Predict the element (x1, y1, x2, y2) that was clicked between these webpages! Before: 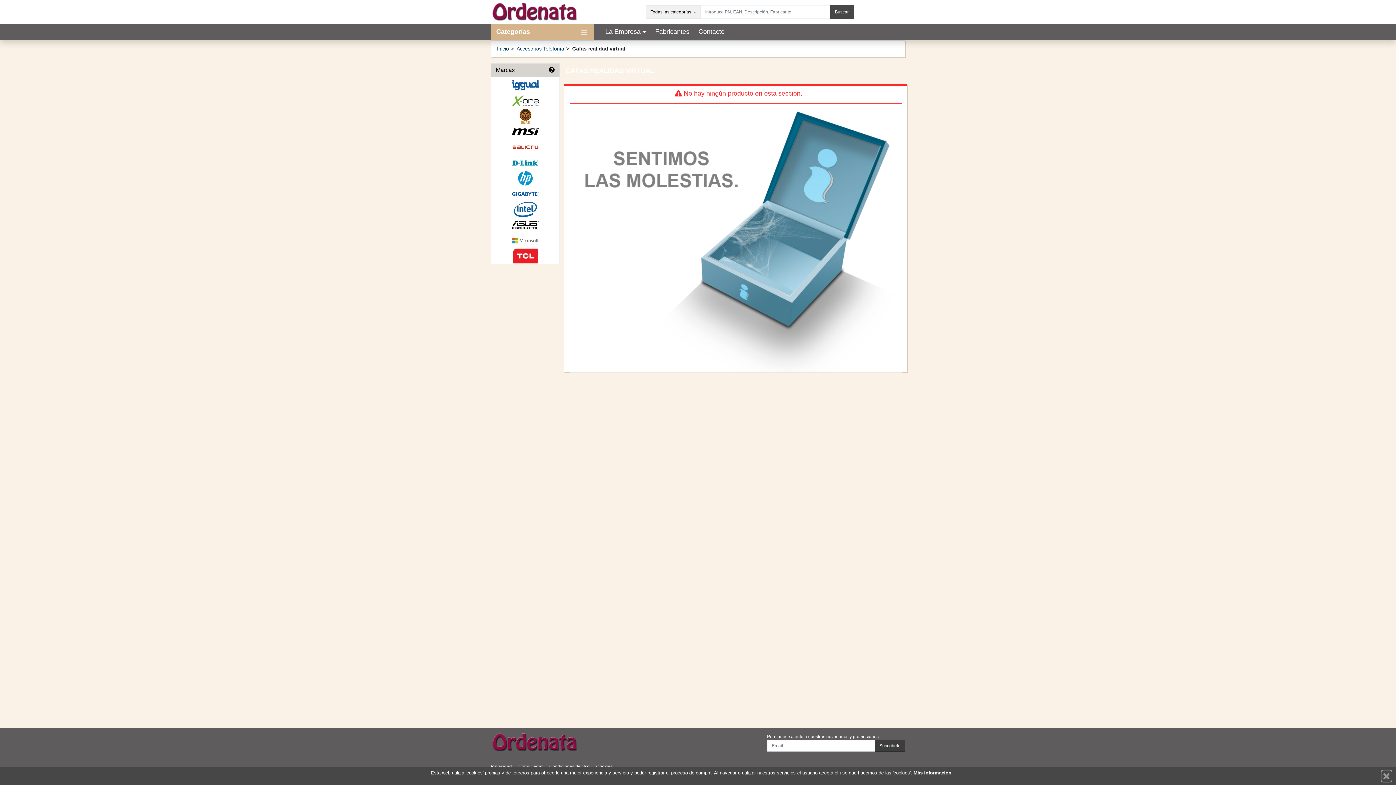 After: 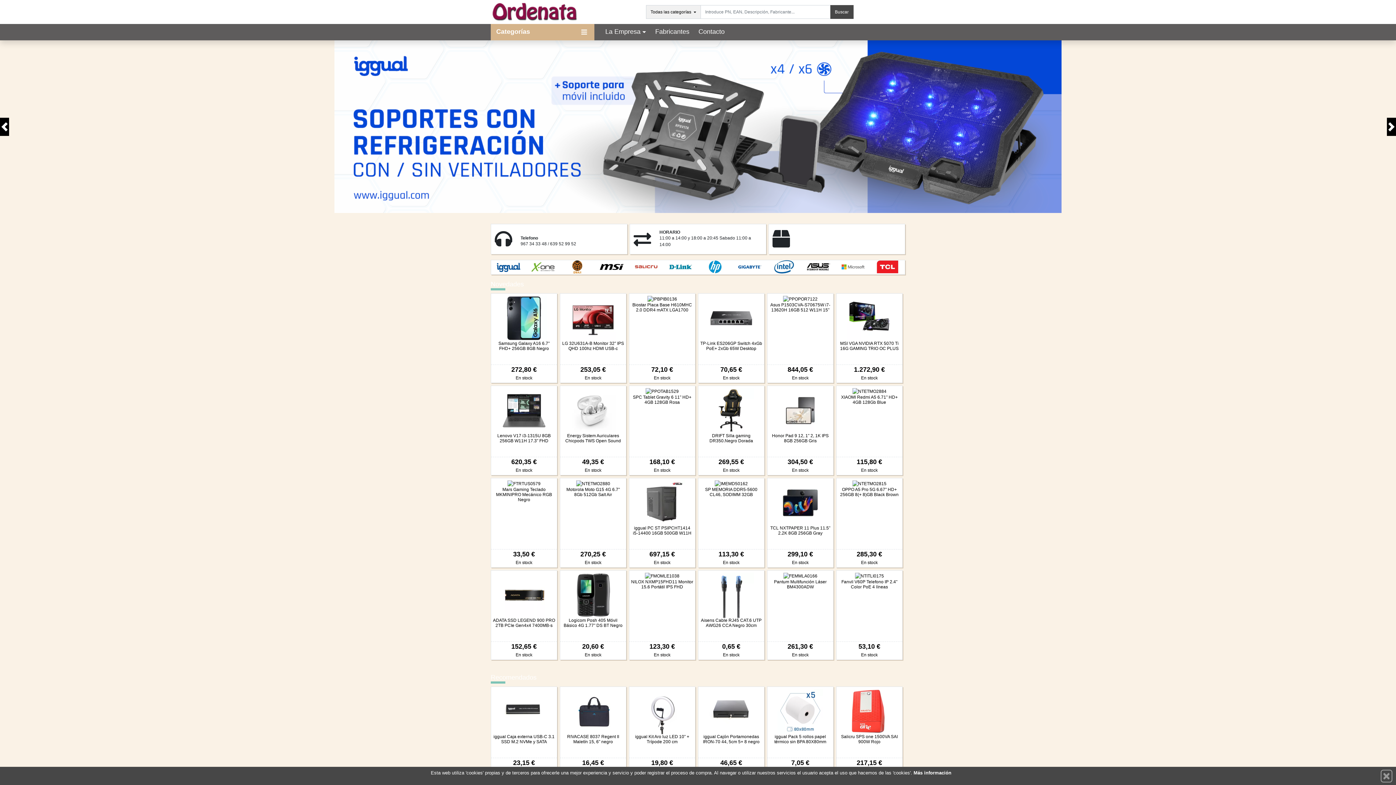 Action: bbox: (490, 740, 578, 745)